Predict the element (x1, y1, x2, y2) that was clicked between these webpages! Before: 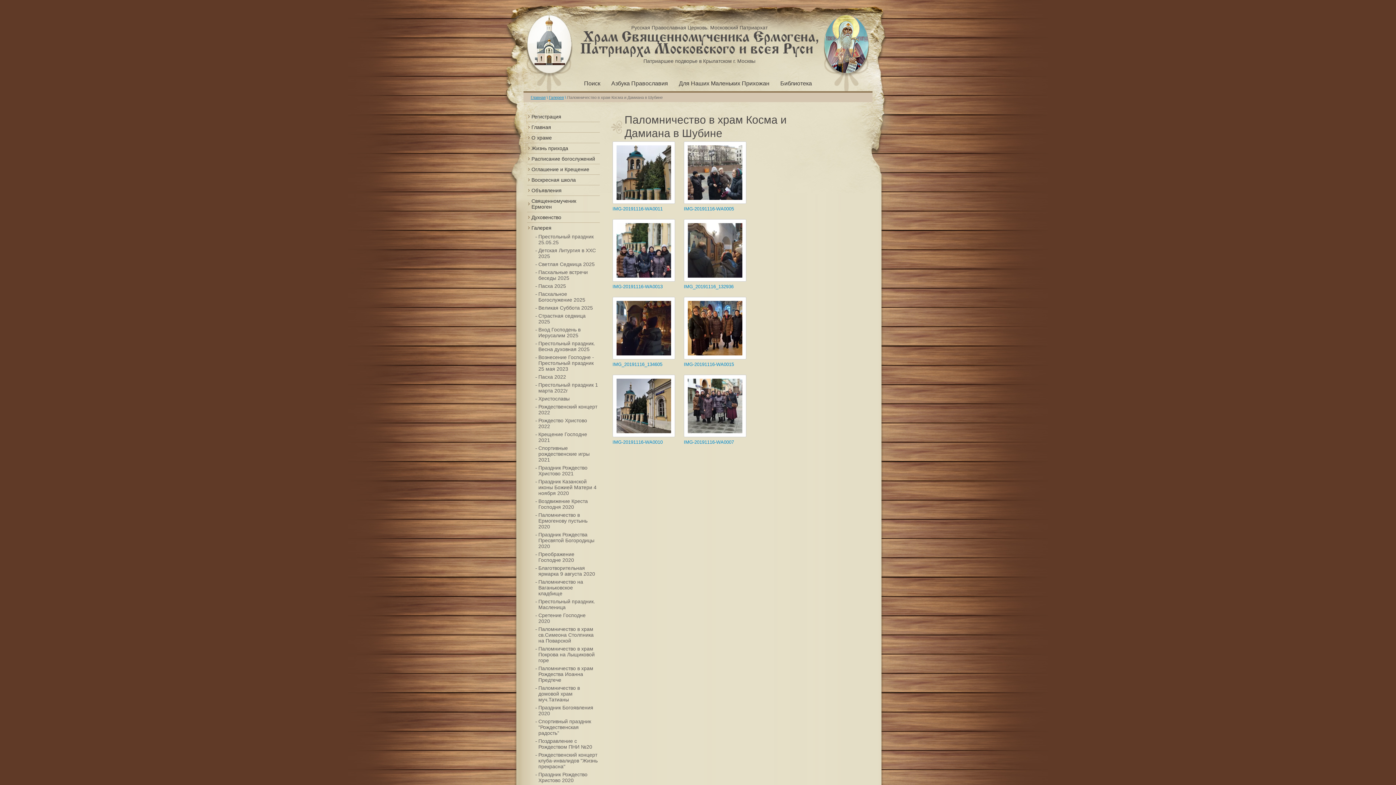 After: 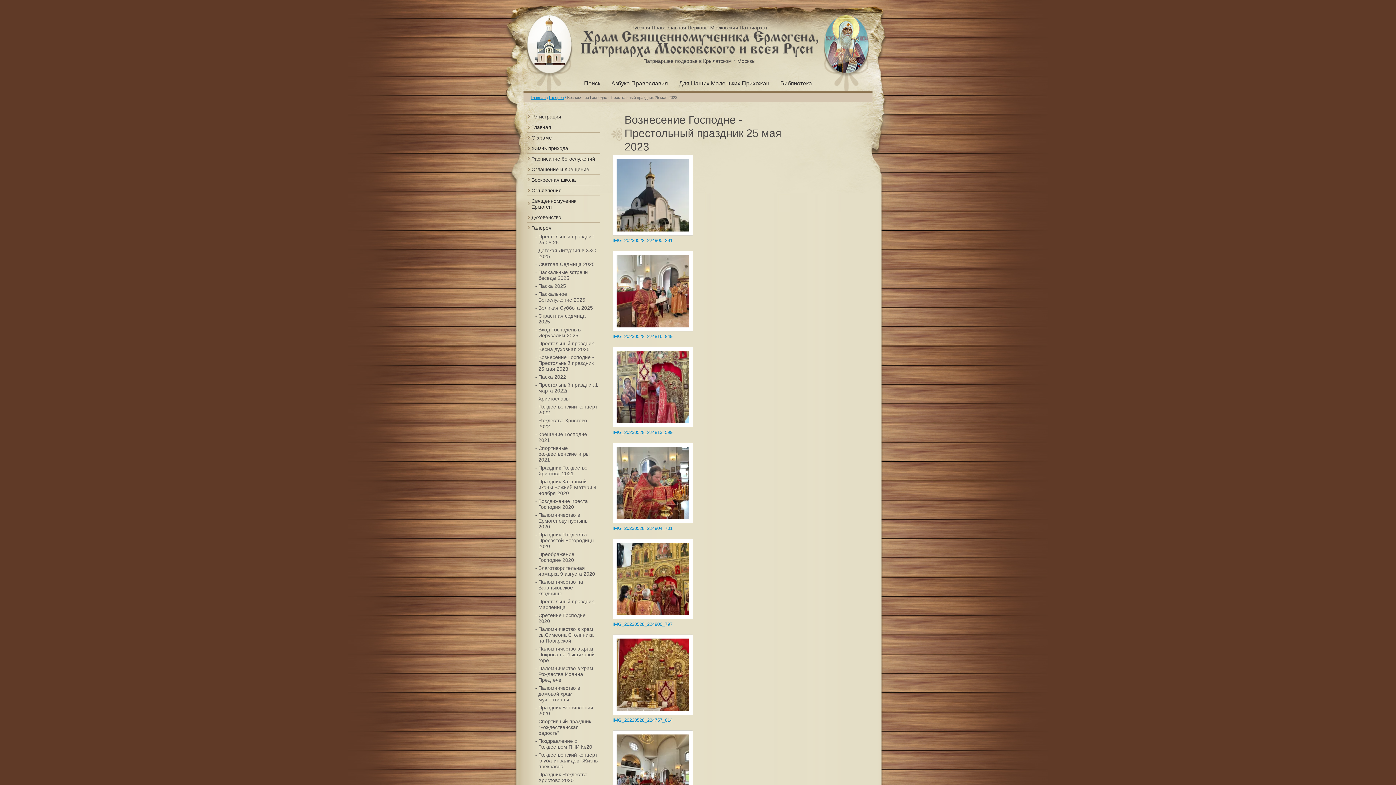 Action: bbox: (535, 354, 600, 372) label: Вознесение Господне - Престольный праздник 25 мая 2023